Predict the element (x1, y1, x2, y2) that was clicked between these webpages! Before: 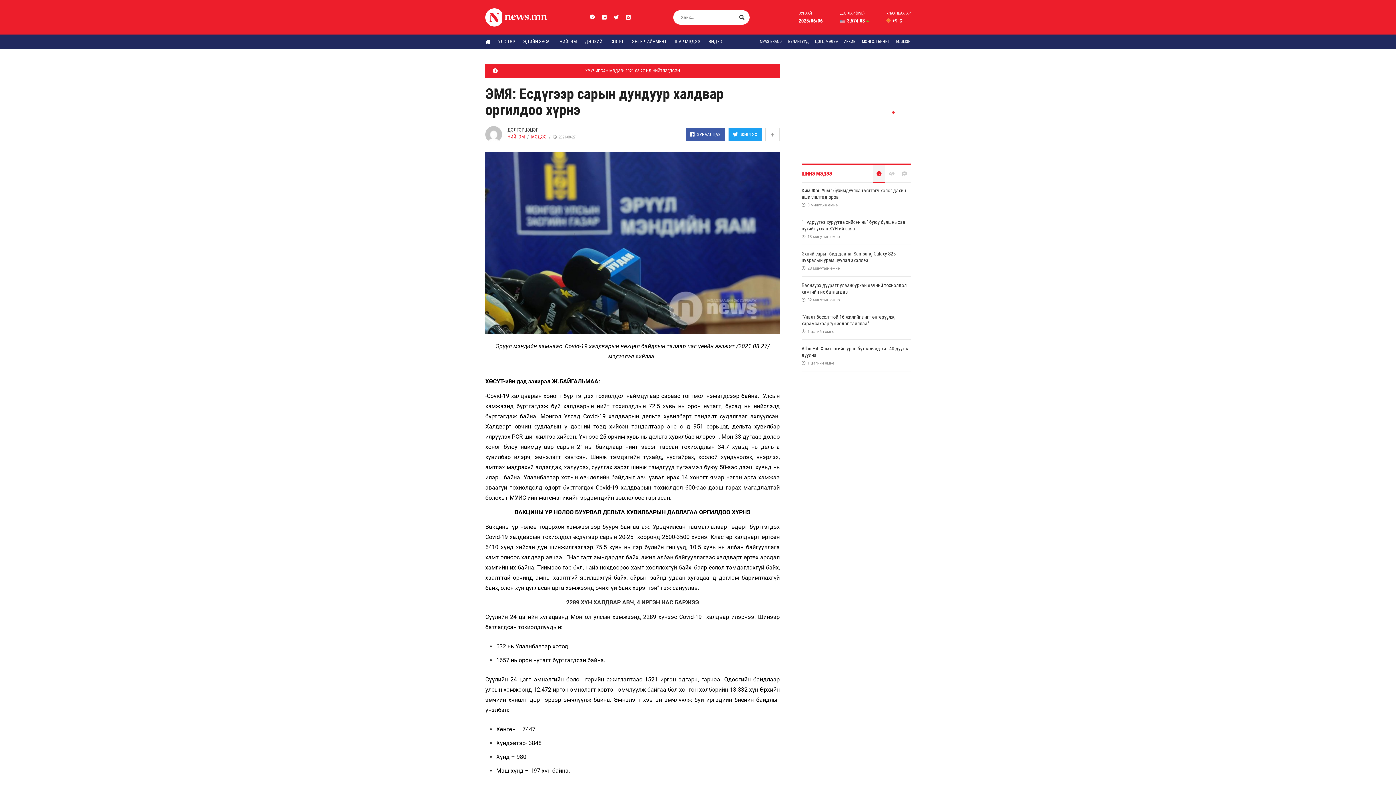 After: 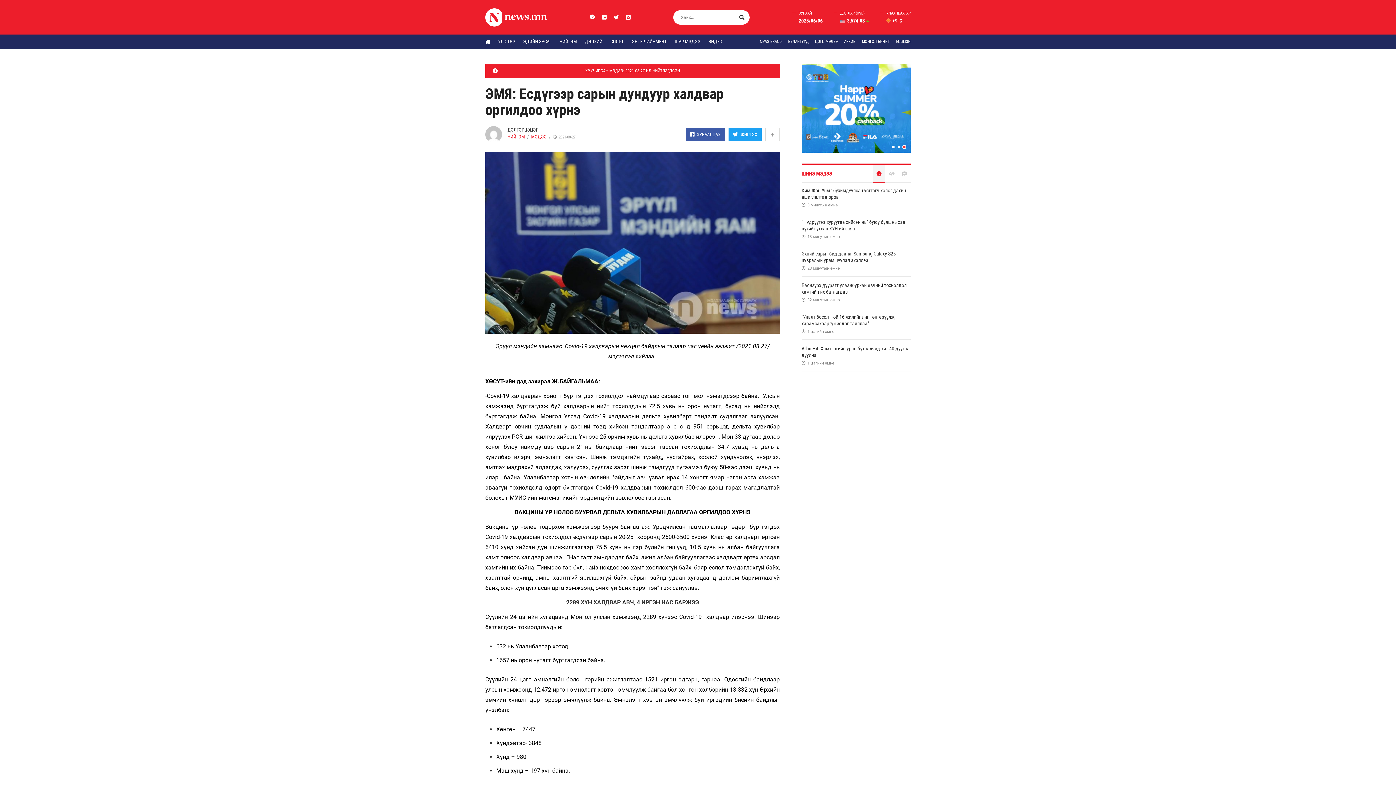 Action: bbox: (873, 164, 885, 182)